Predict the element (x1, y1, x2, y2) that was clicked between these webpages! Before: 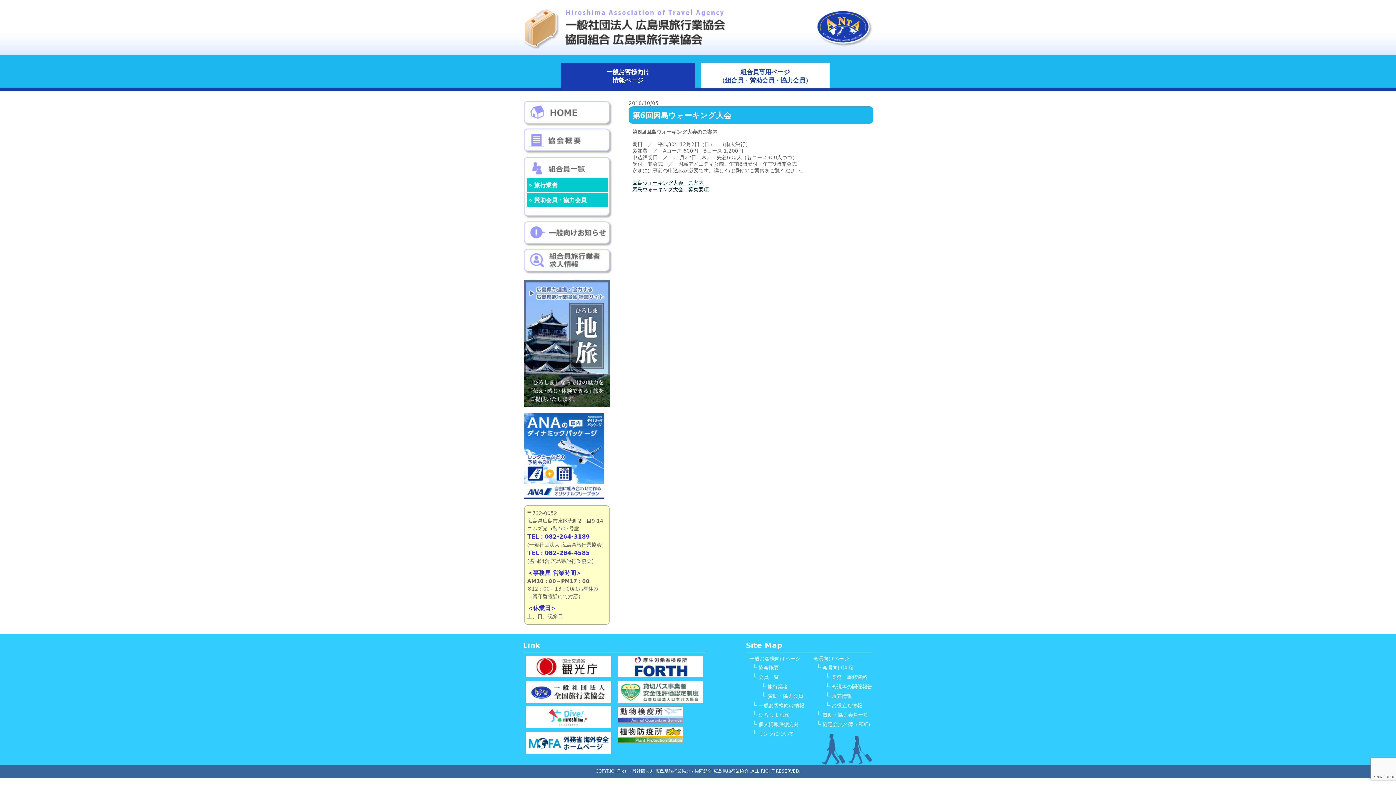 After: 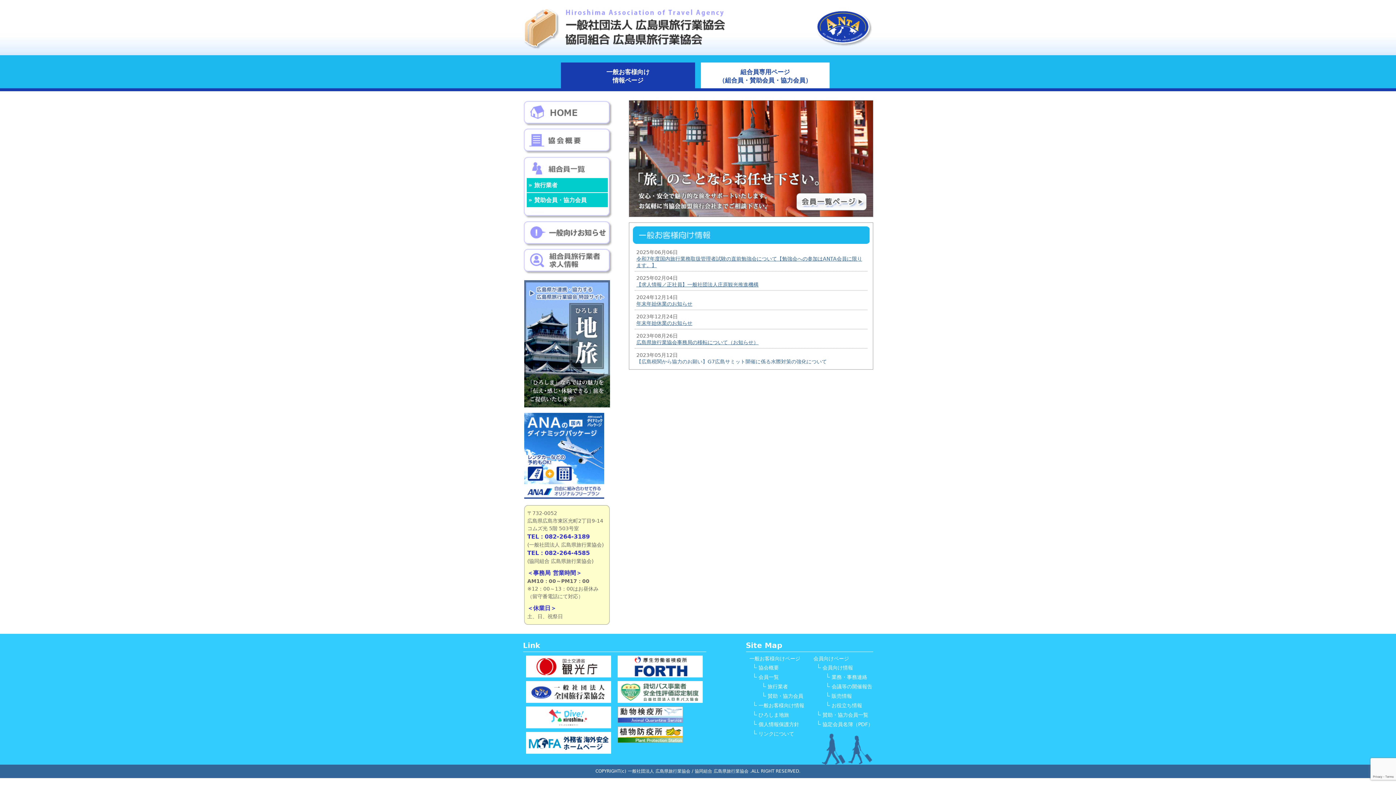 Action: bbox: (523, 121, 613, 126)